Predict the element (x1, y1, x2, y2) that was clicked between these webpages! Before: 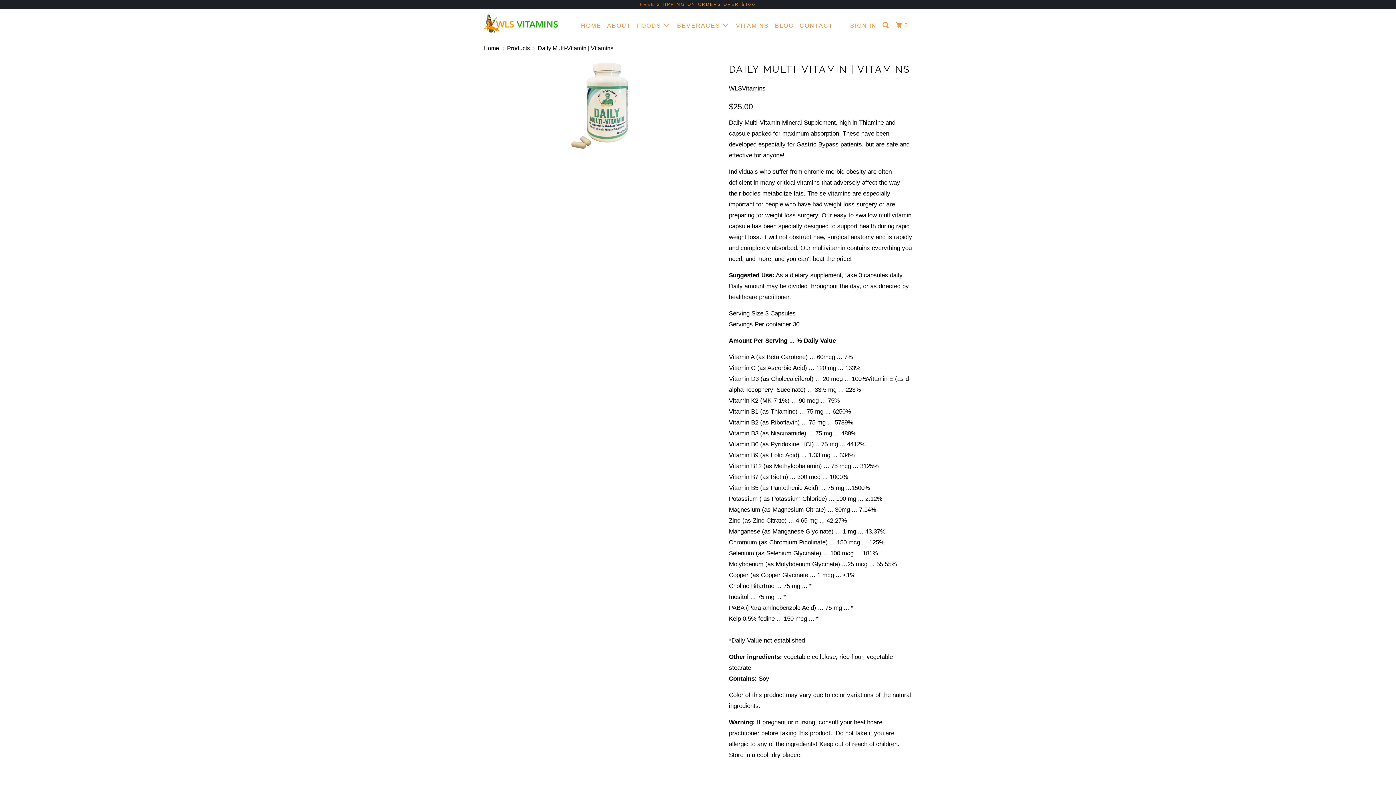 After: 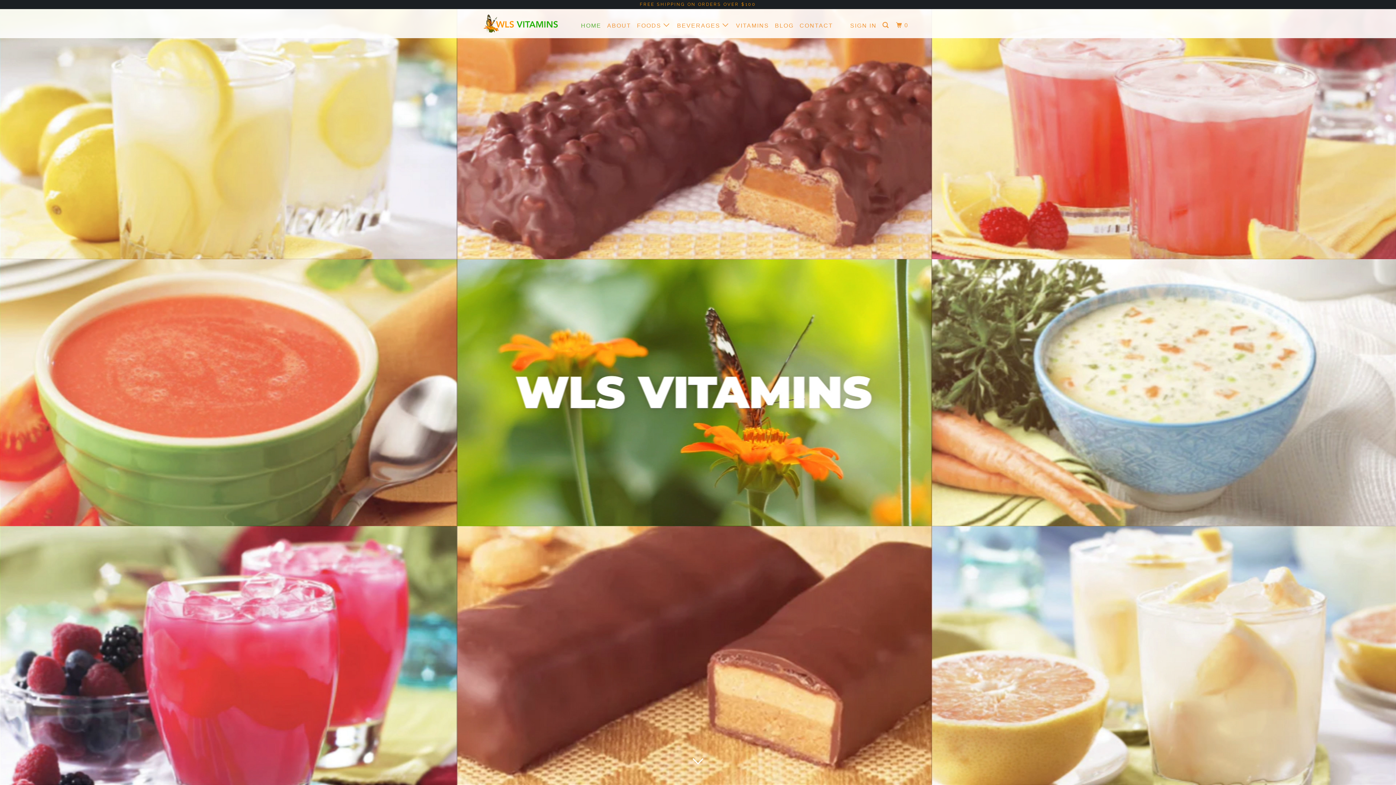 Action: bbox: (483, 10, 558, 36)